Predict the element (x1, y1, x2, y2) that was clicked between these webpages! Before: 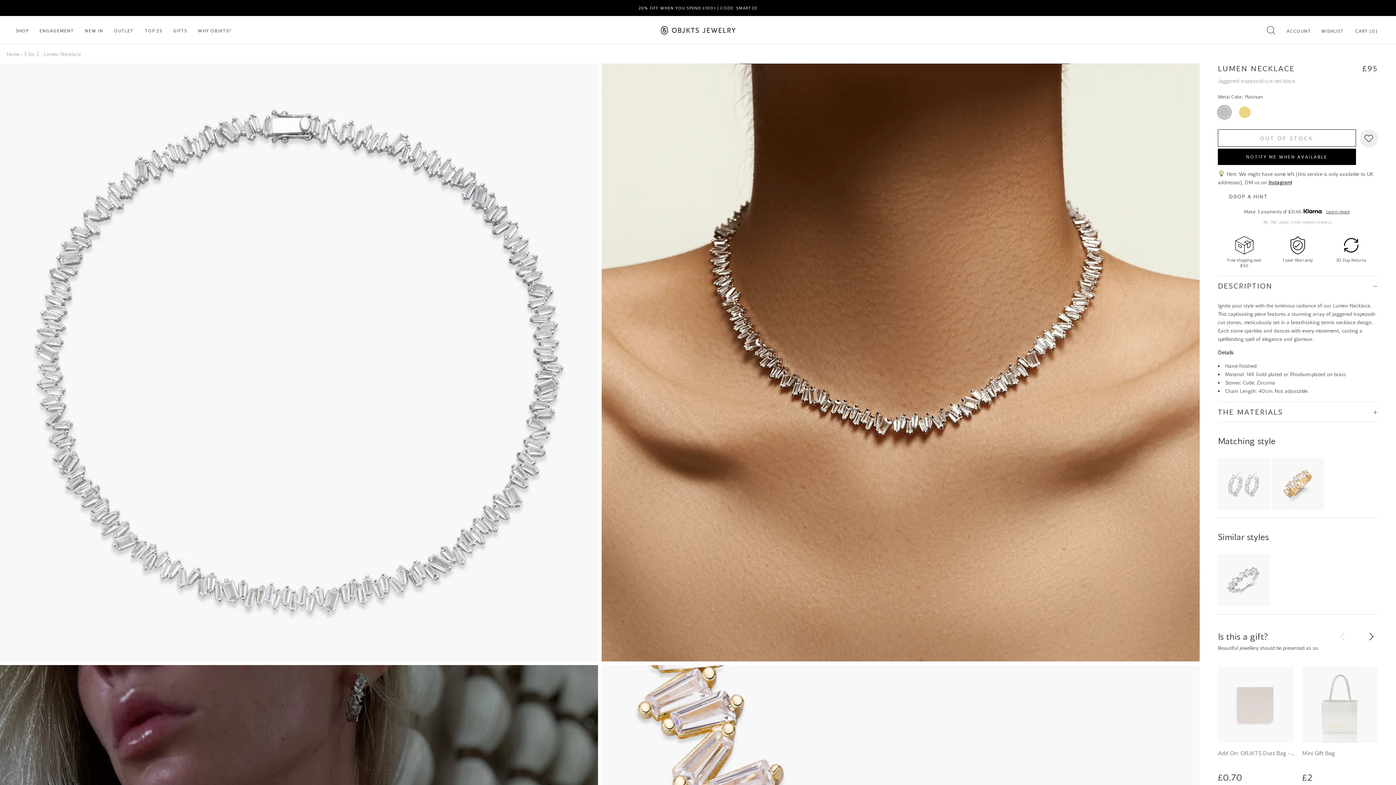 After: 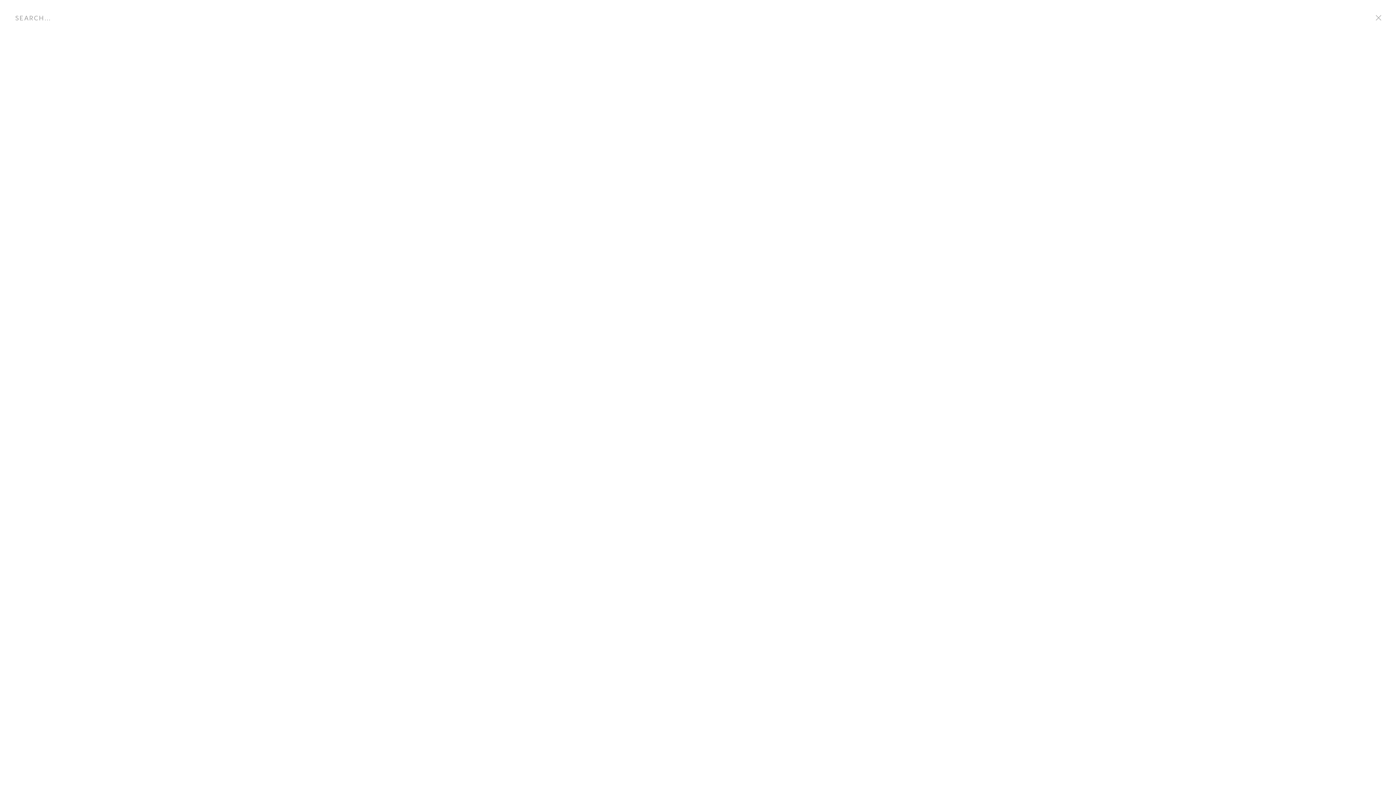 Action: label: Search bbox: (1265, 24, 1276, 35)